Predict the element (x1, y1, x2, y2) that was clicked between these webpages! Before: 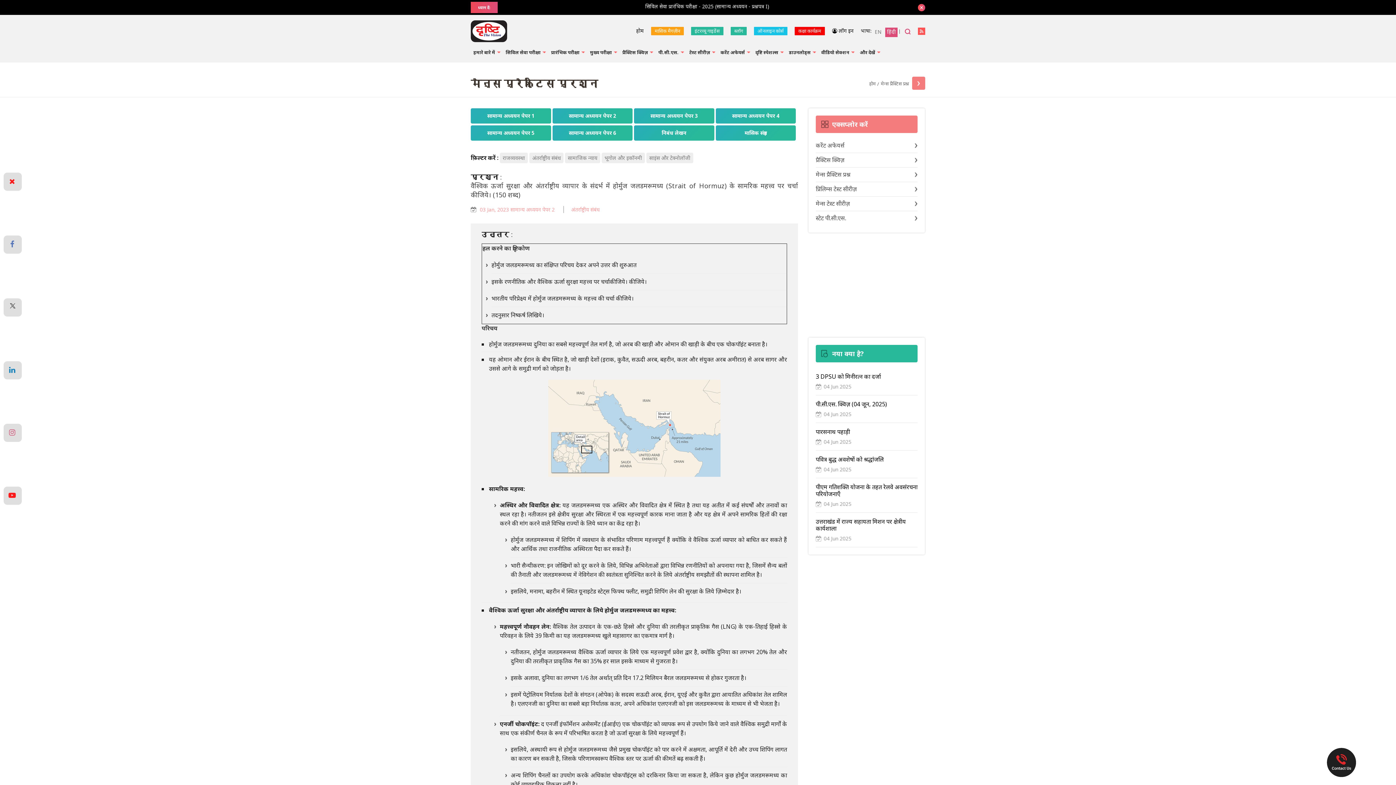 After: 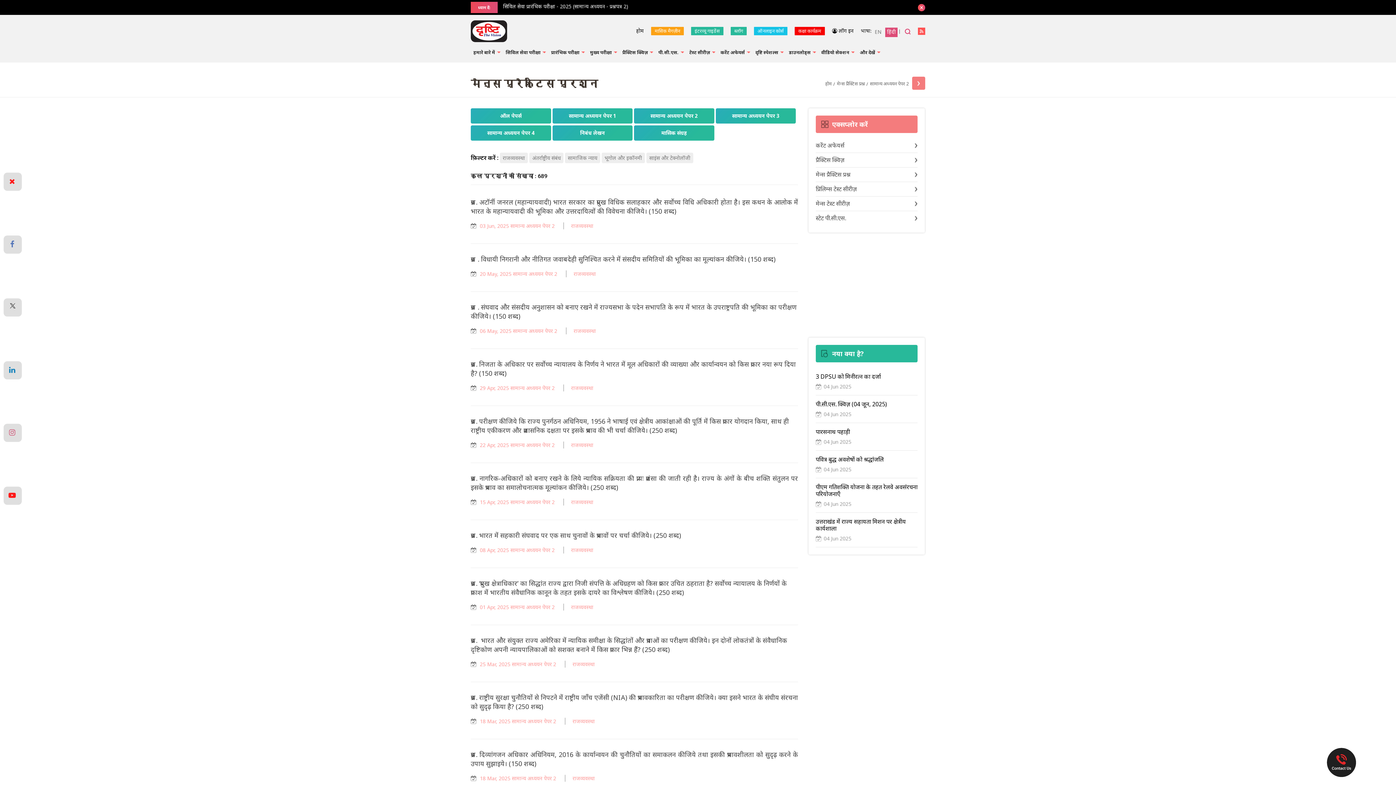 Action: bbox: (500, 152, 528, 163) label: राजव्यवस्था